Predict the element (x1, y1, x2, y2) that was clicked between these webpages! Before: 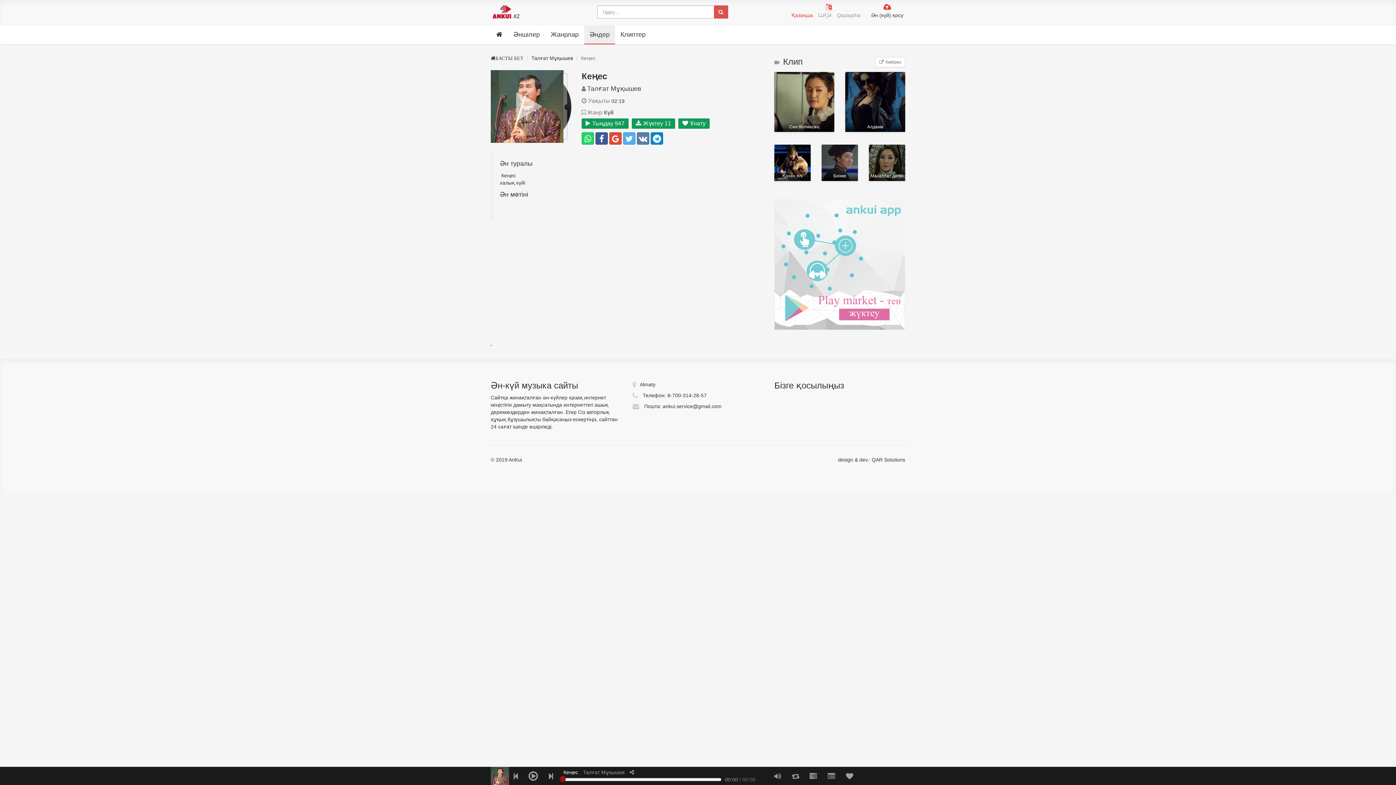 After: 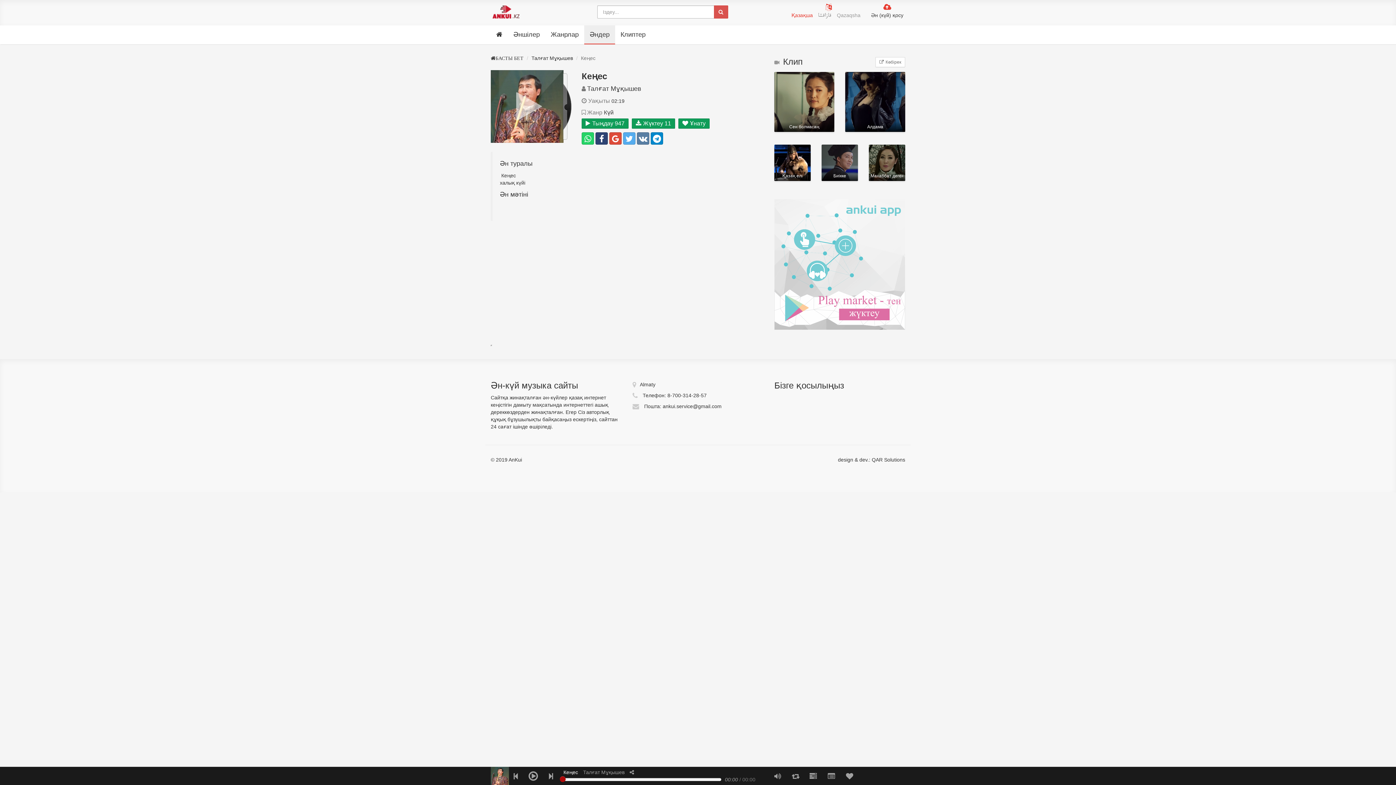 Action: bbox: (595, 132, 608, 144)